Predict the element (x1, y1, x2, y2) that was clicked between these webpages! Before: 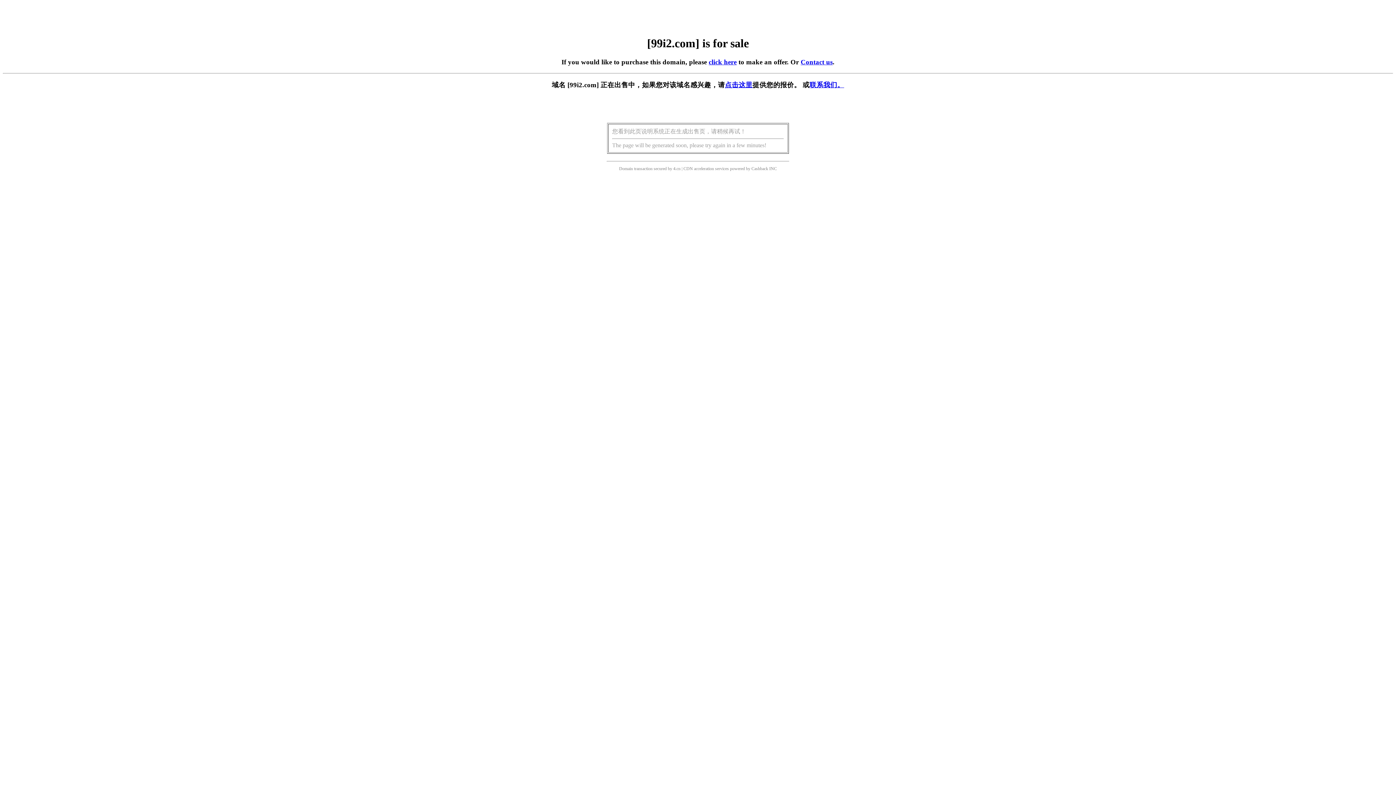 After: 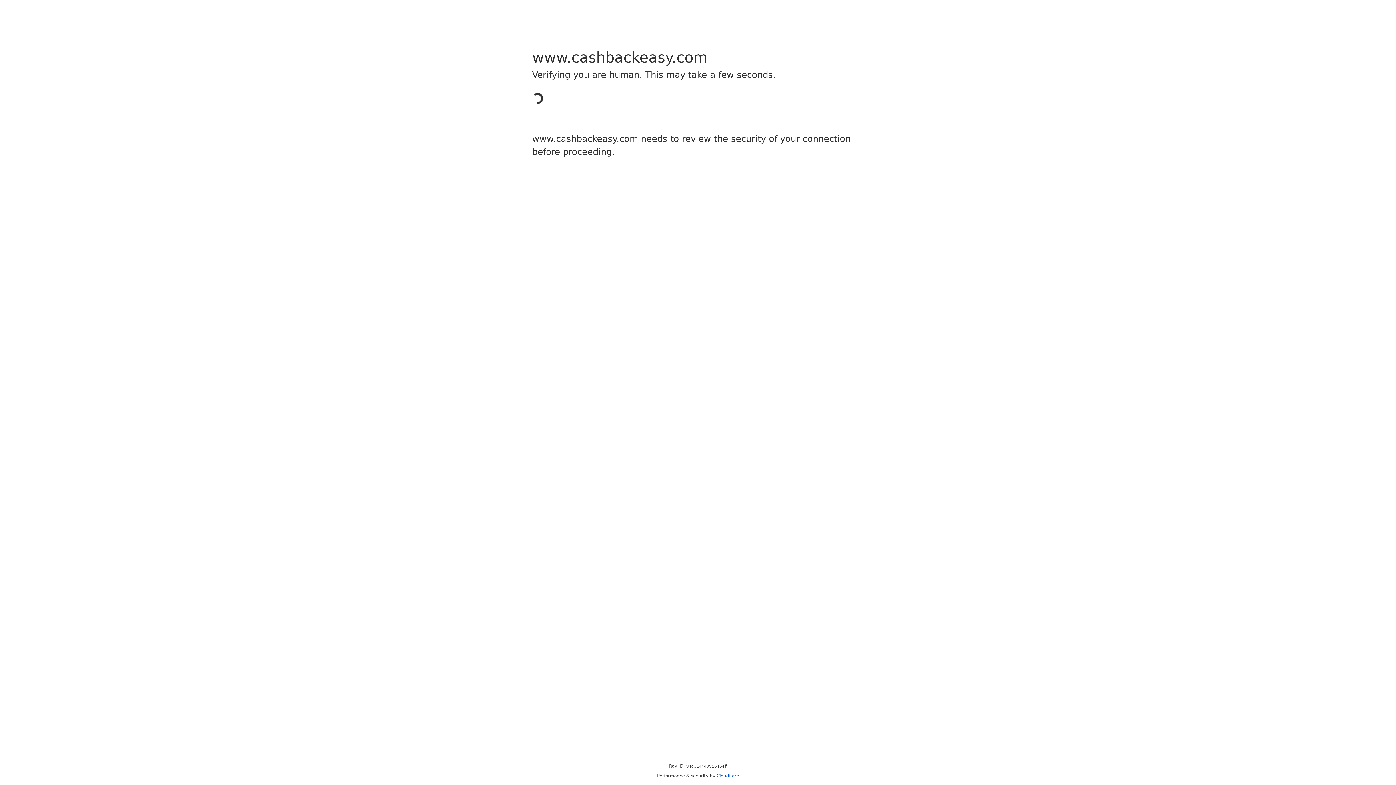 Action: label: Cashback bbox: (751, 166, 768, 171)